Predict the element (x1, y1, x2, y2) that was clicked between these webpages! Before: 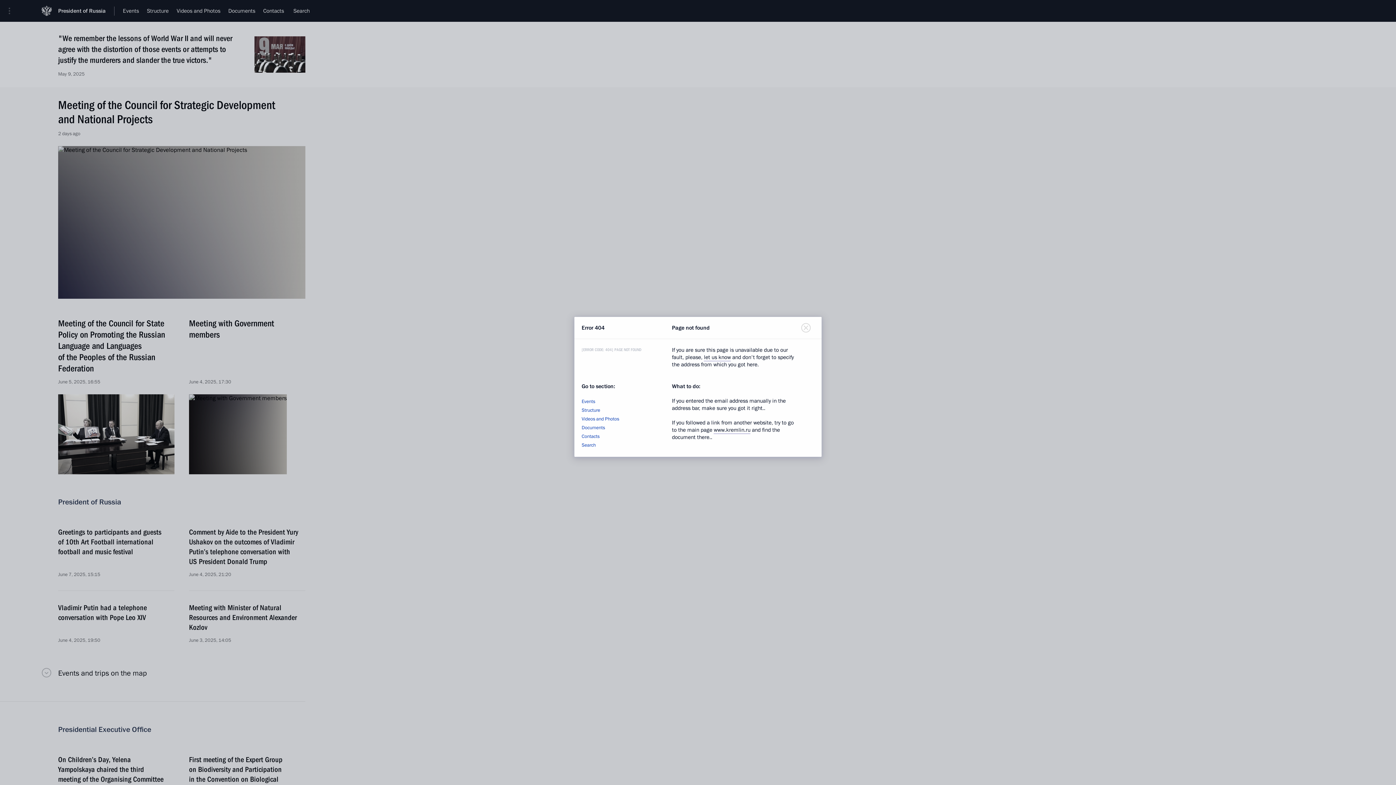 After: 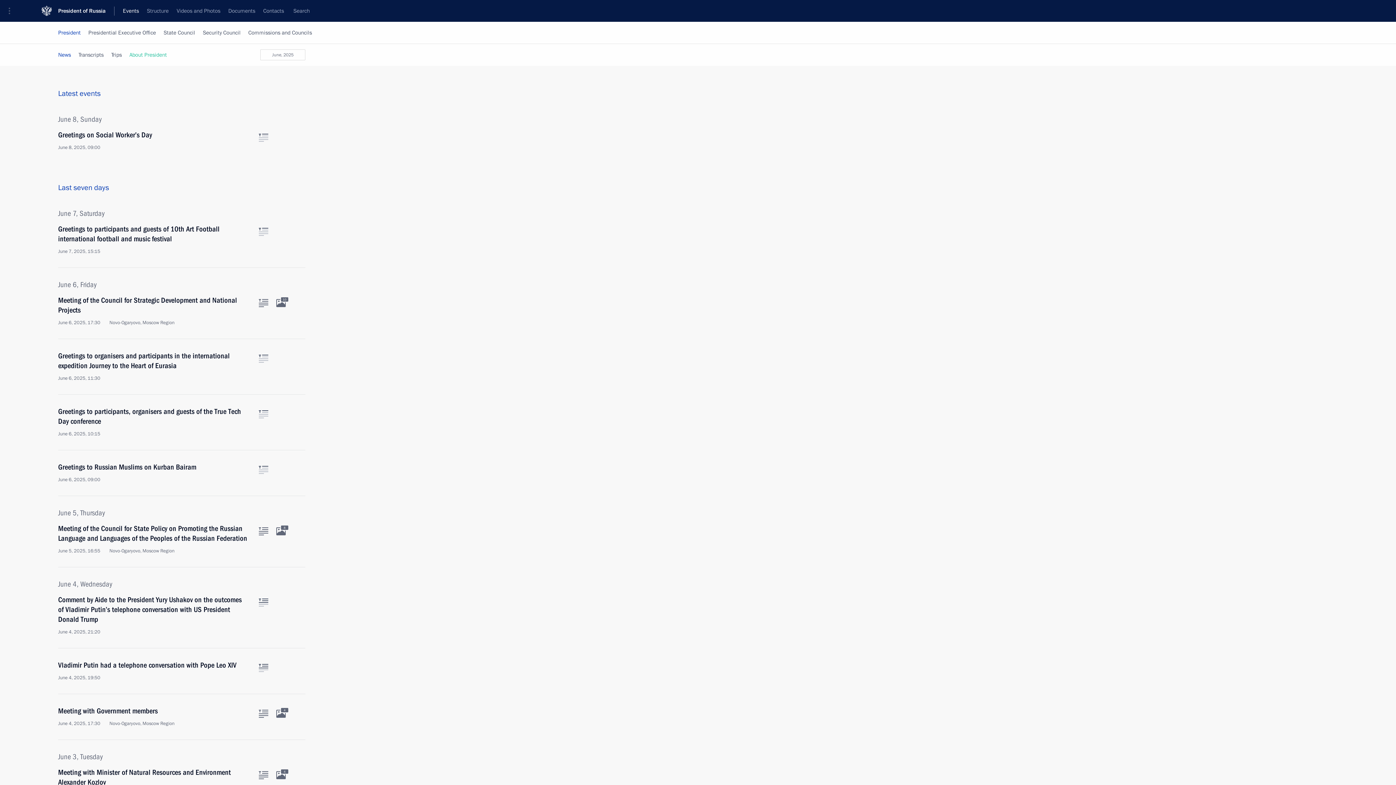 Action: bbox: (581, 398, 595, 405) label: Events